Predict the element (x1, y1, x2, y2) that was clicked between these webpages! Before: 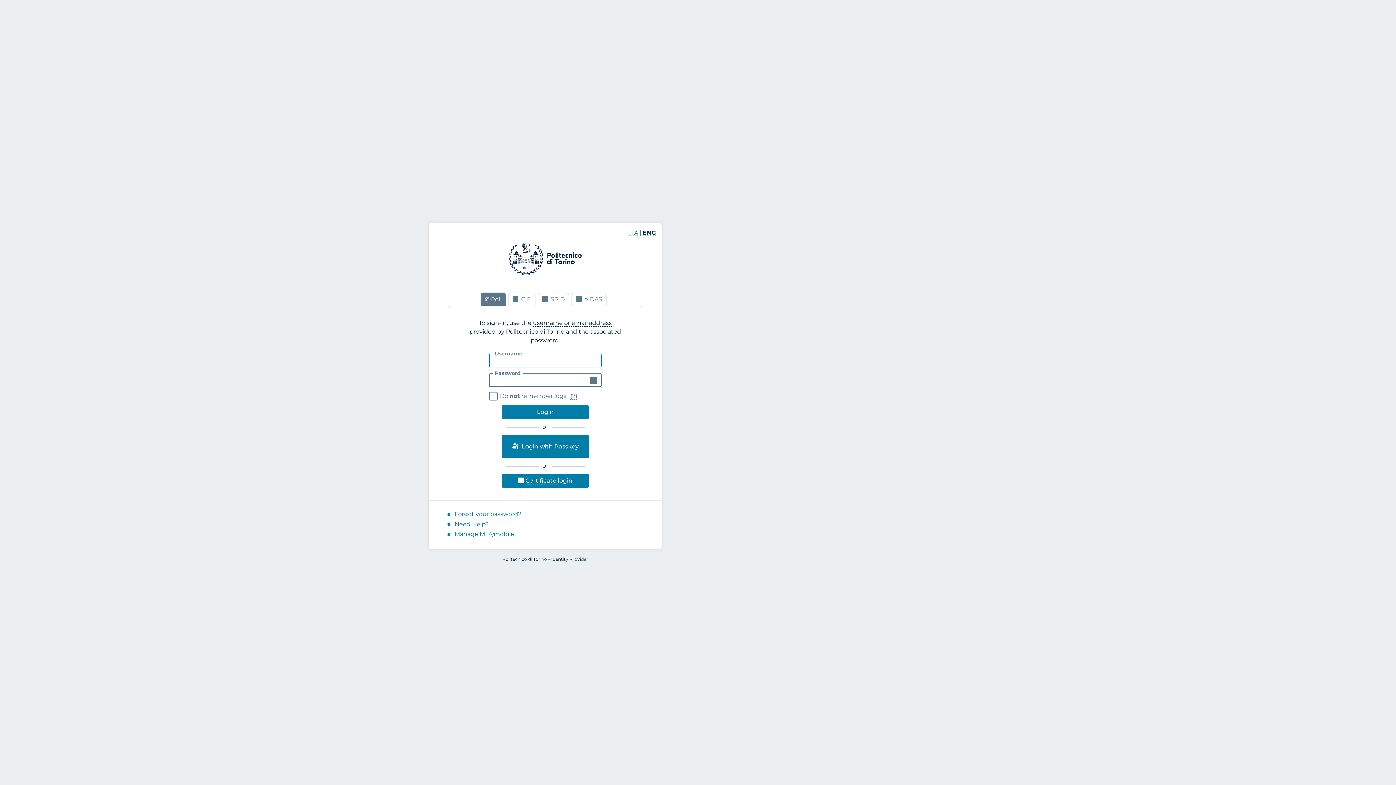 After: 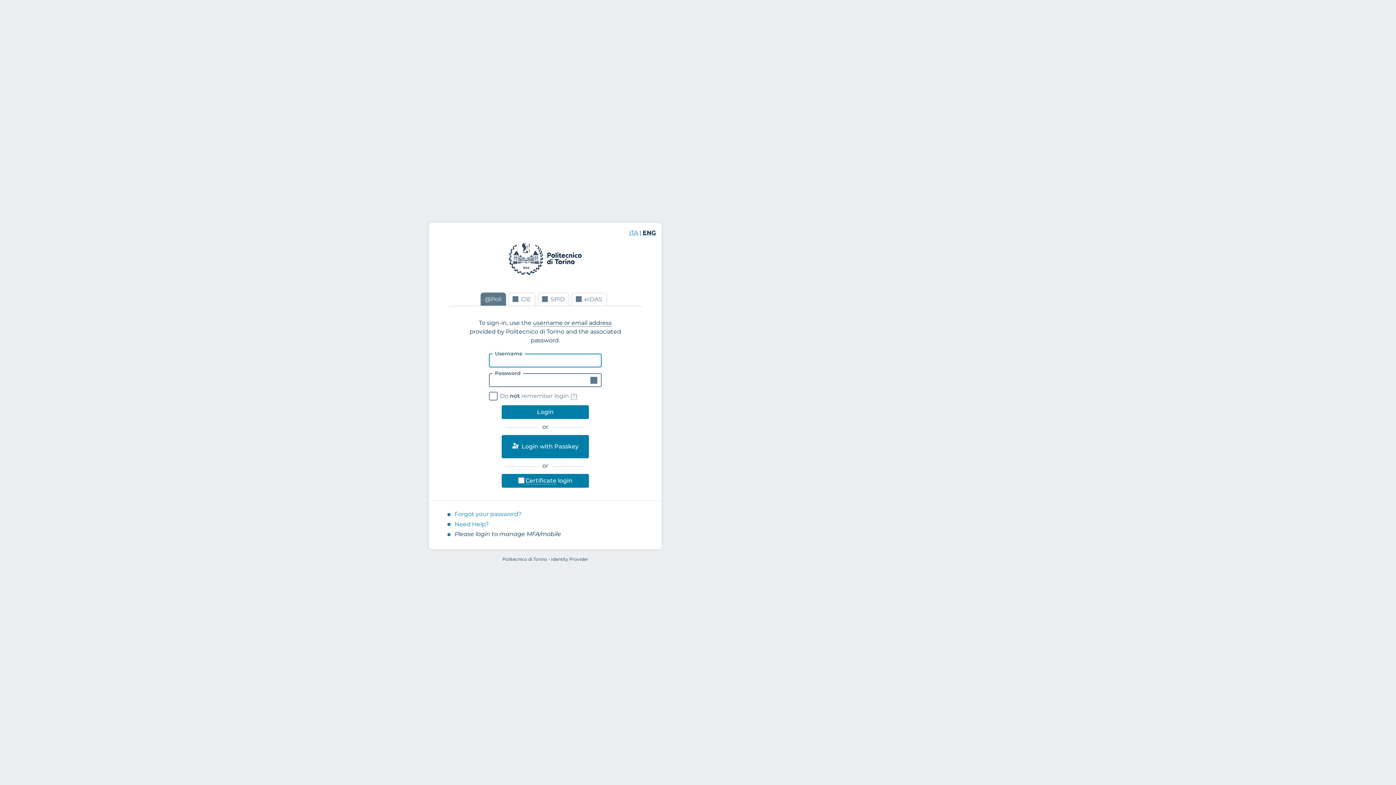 Action: bbox: (454, 526, 508, 533) label: Manage MFA/mobile